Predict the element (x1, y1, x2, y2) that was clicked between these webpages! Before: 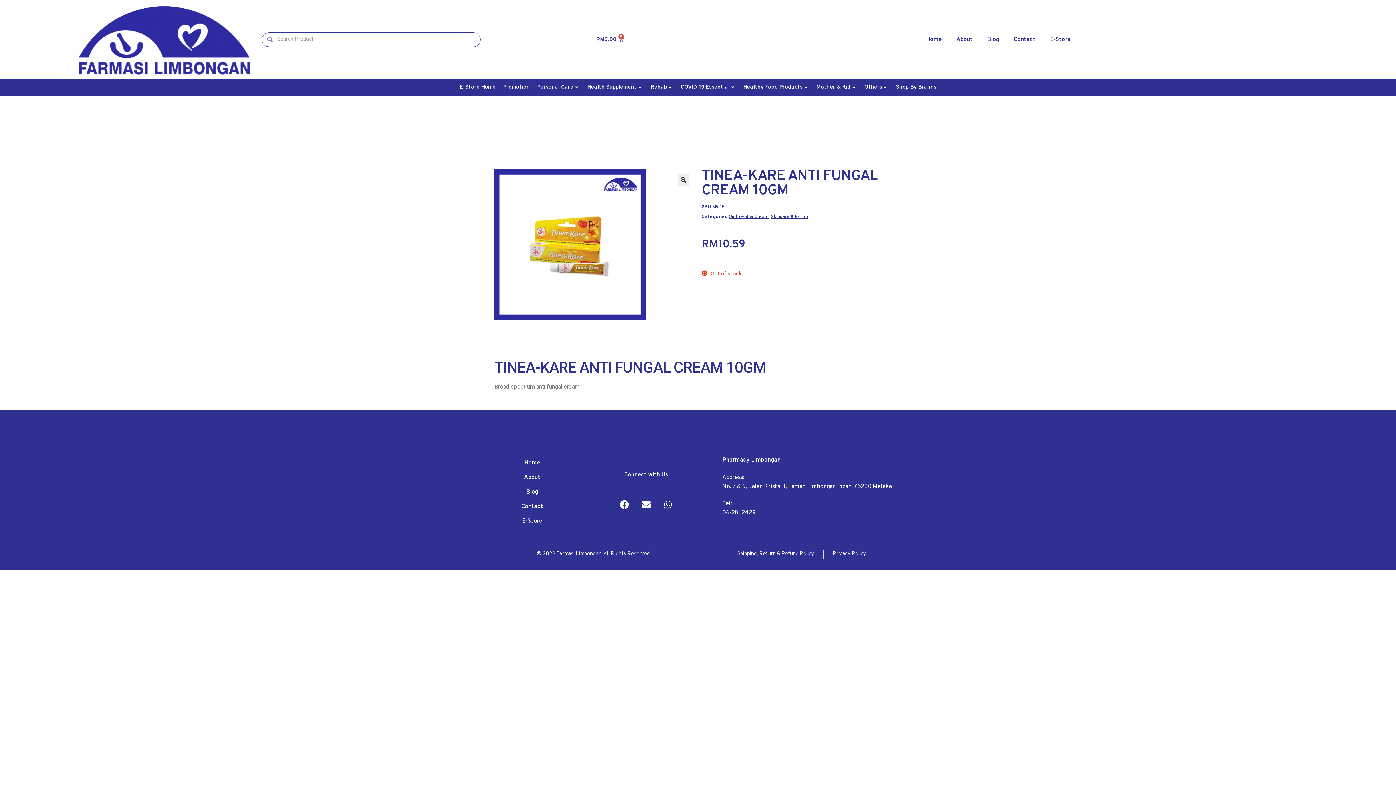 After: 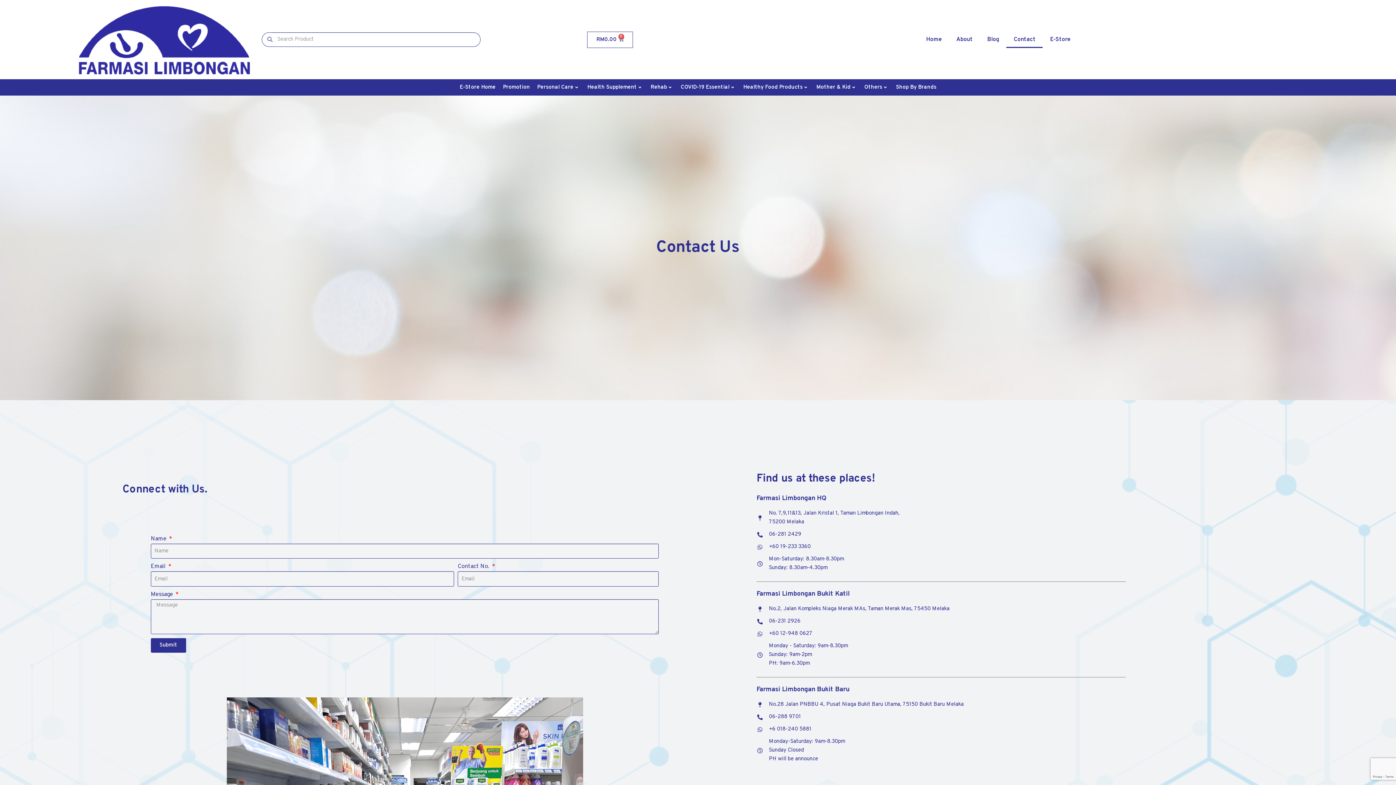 Action: label: Contact bbox: (1006, 31, 1043, 48)